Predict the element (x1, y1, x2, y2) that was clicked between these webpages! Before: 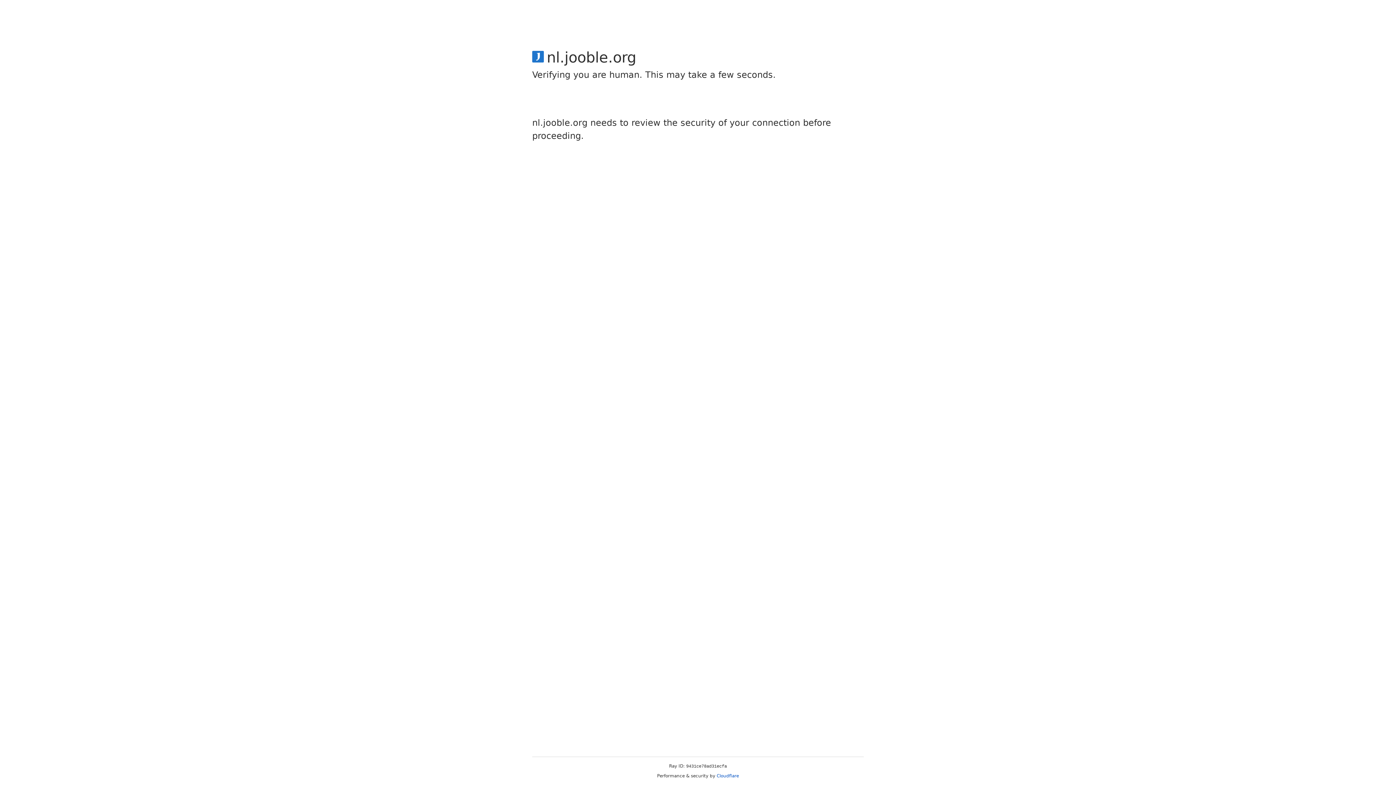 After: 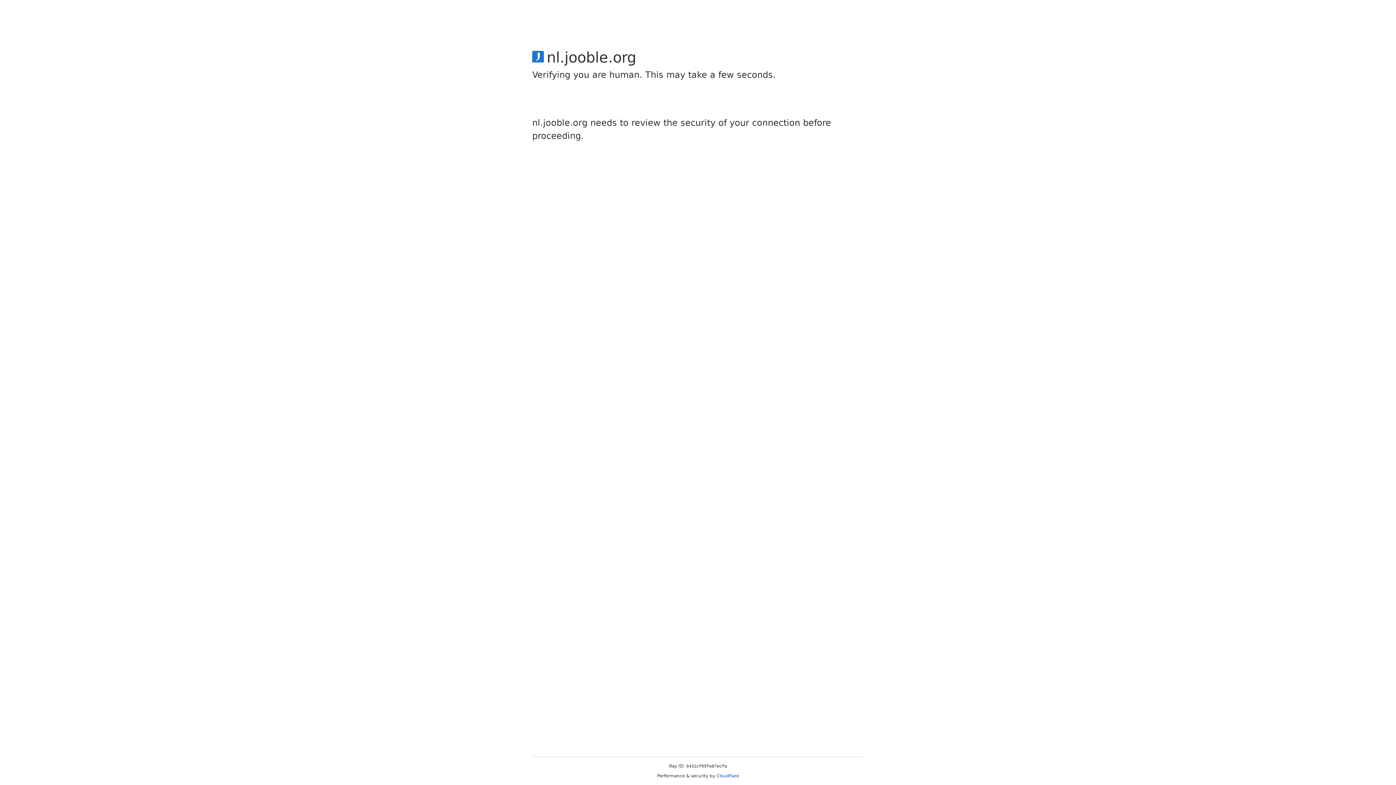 Action: bbox: (716, 773, 739, 778) label: Cloudflare